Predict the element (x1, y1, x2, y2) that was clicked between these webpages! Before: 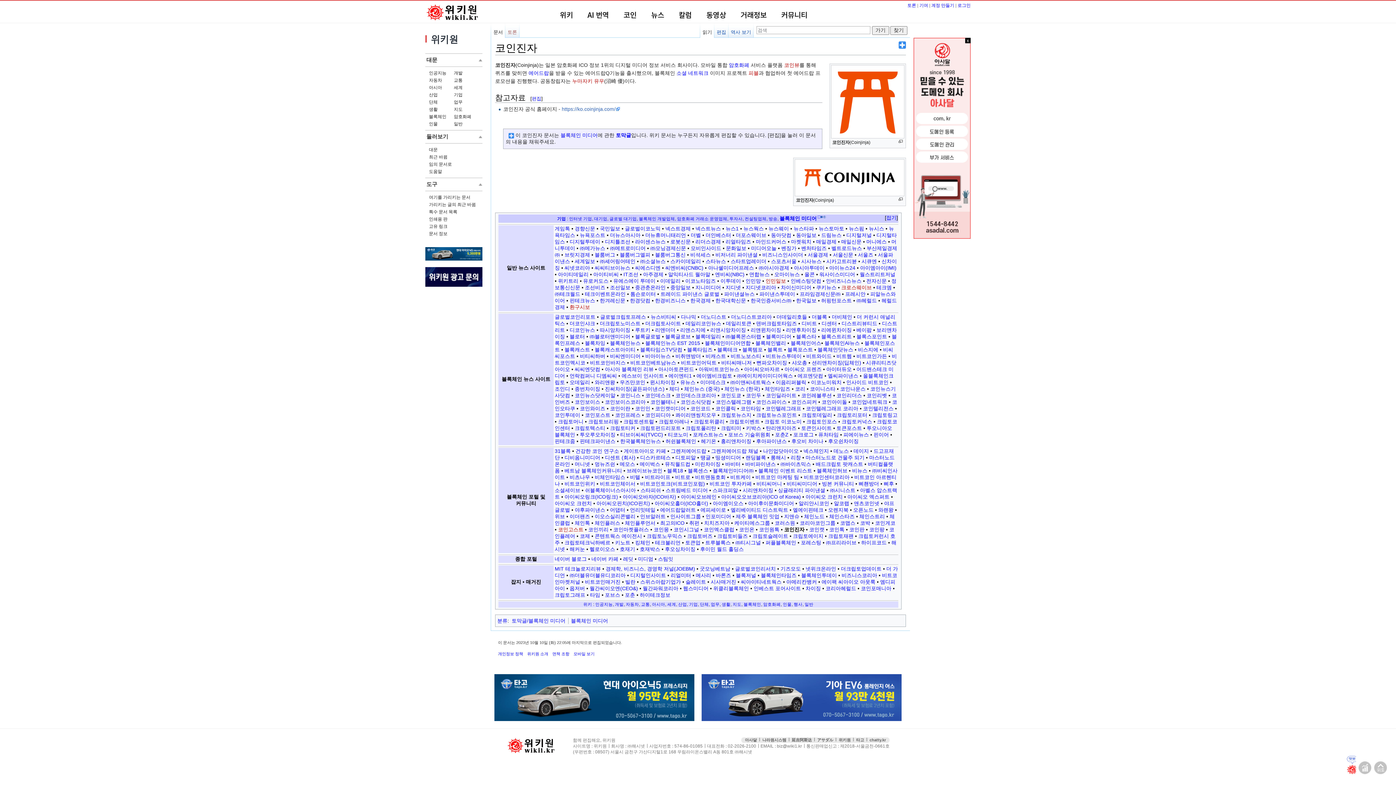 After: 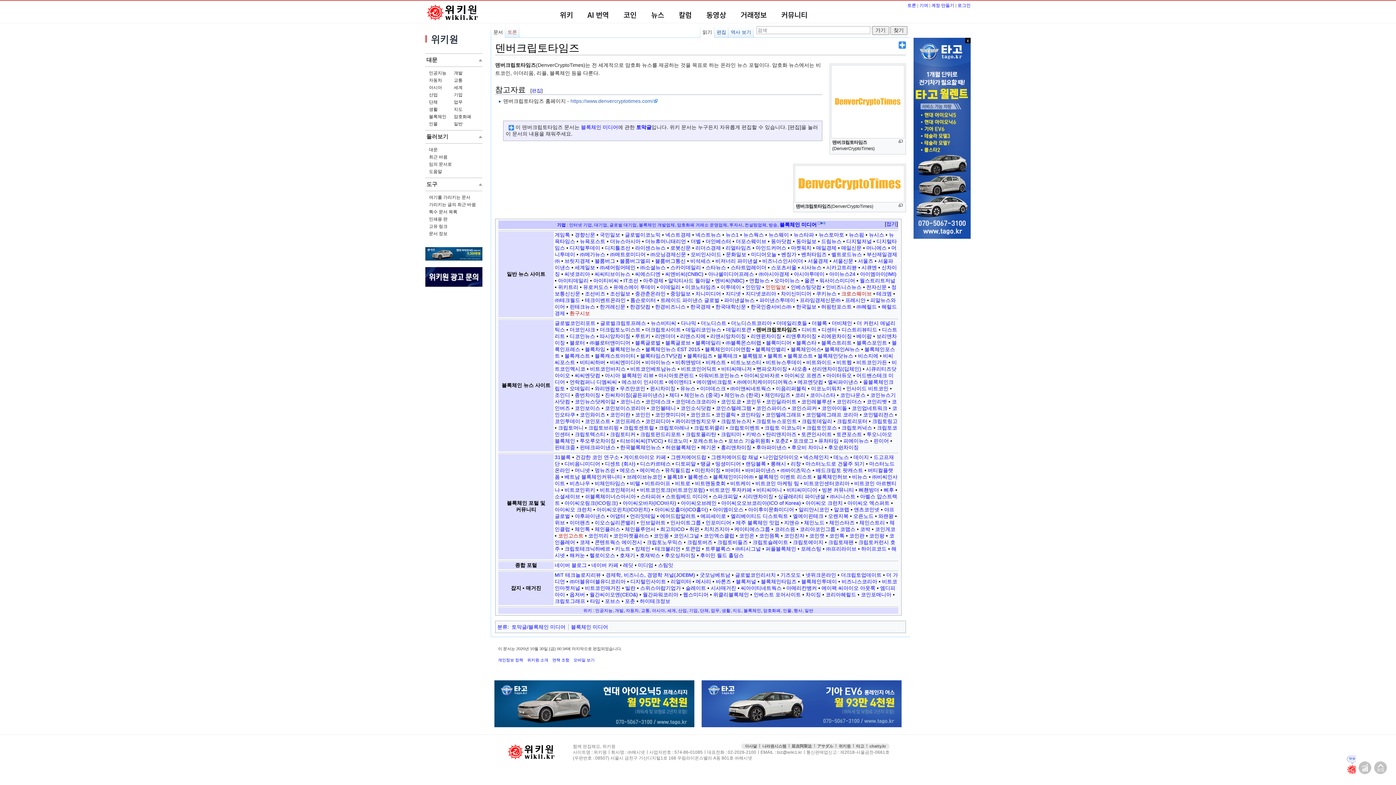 Action: label: 덴버크립토타임즈 bbox: (756, 320, 797, 326)